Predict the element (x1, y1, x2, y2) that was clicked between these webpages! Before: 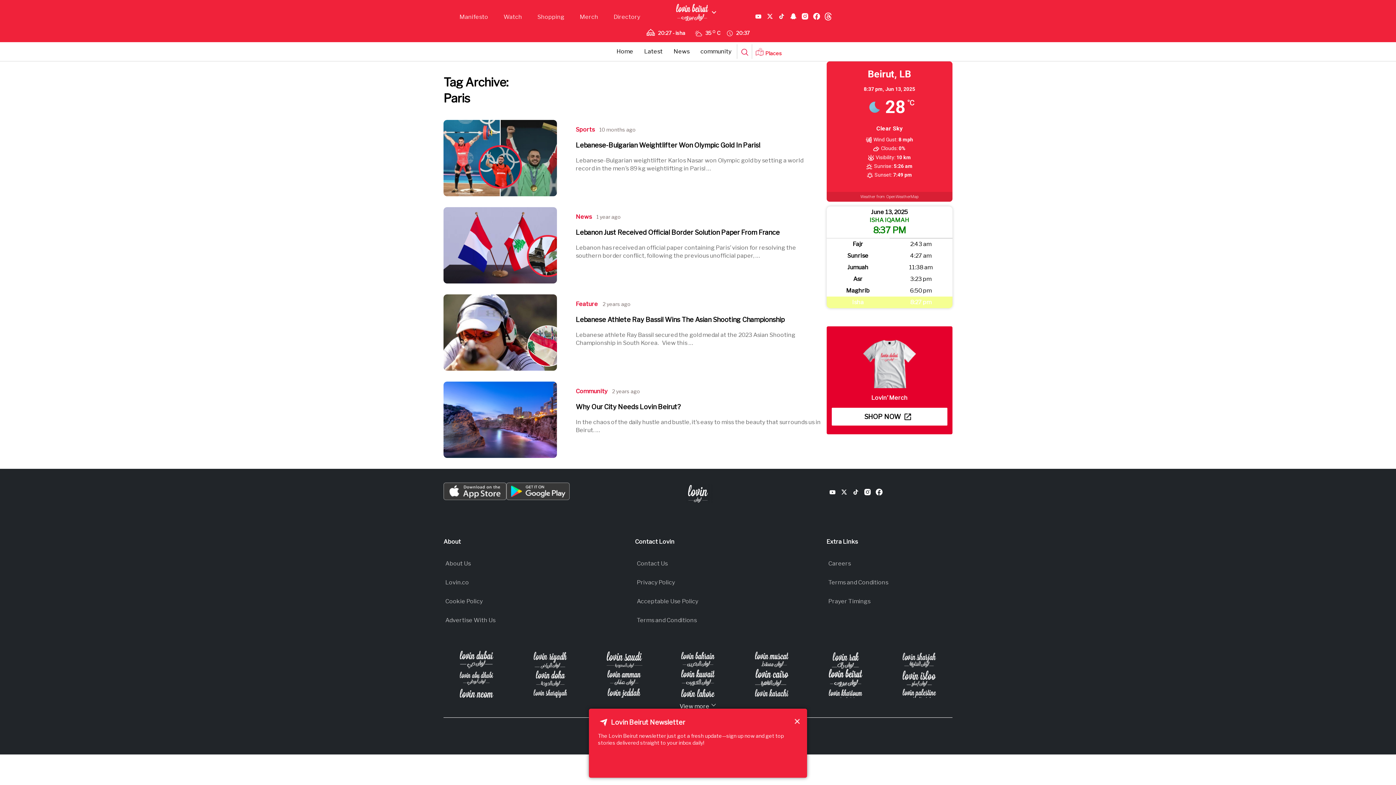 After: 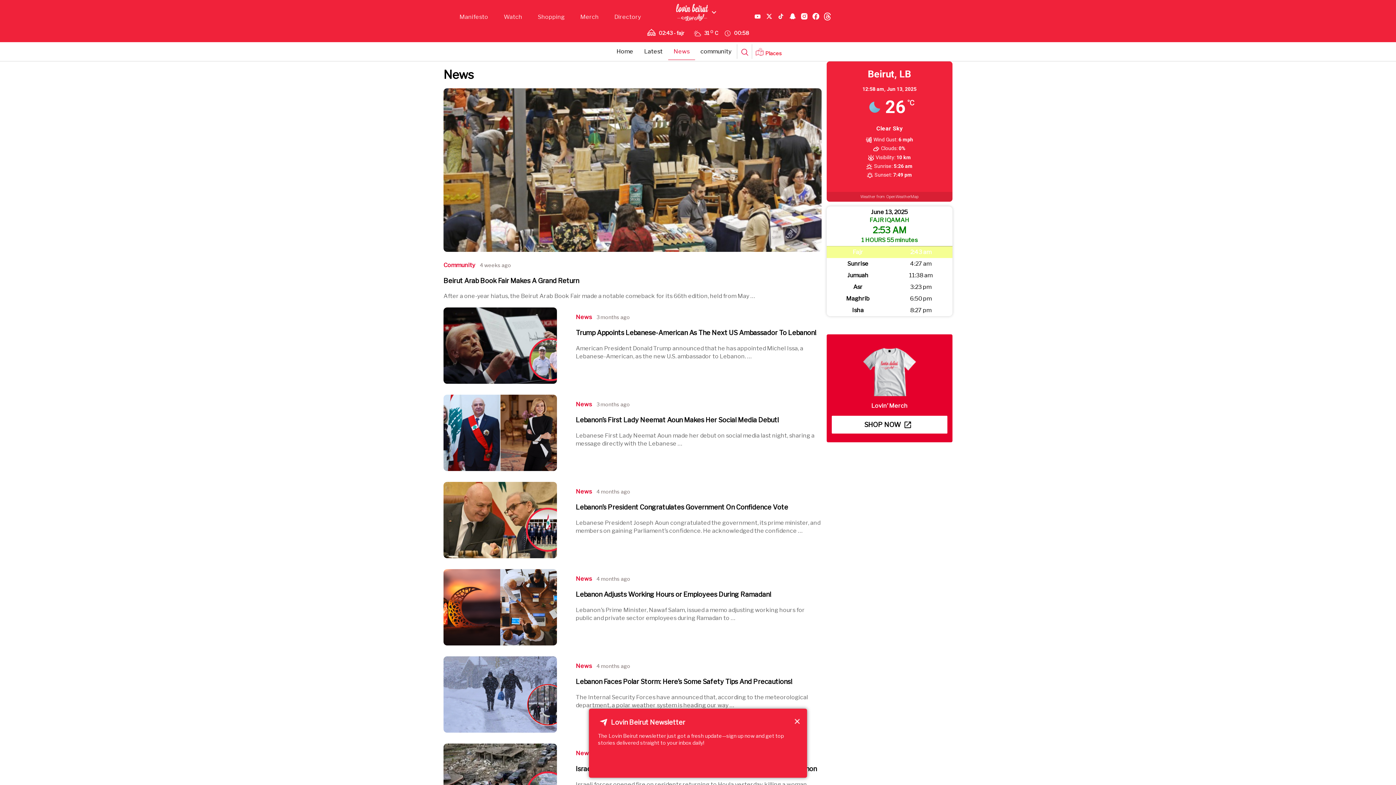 Action: label: News bbox: (670, 44, 693, 58)